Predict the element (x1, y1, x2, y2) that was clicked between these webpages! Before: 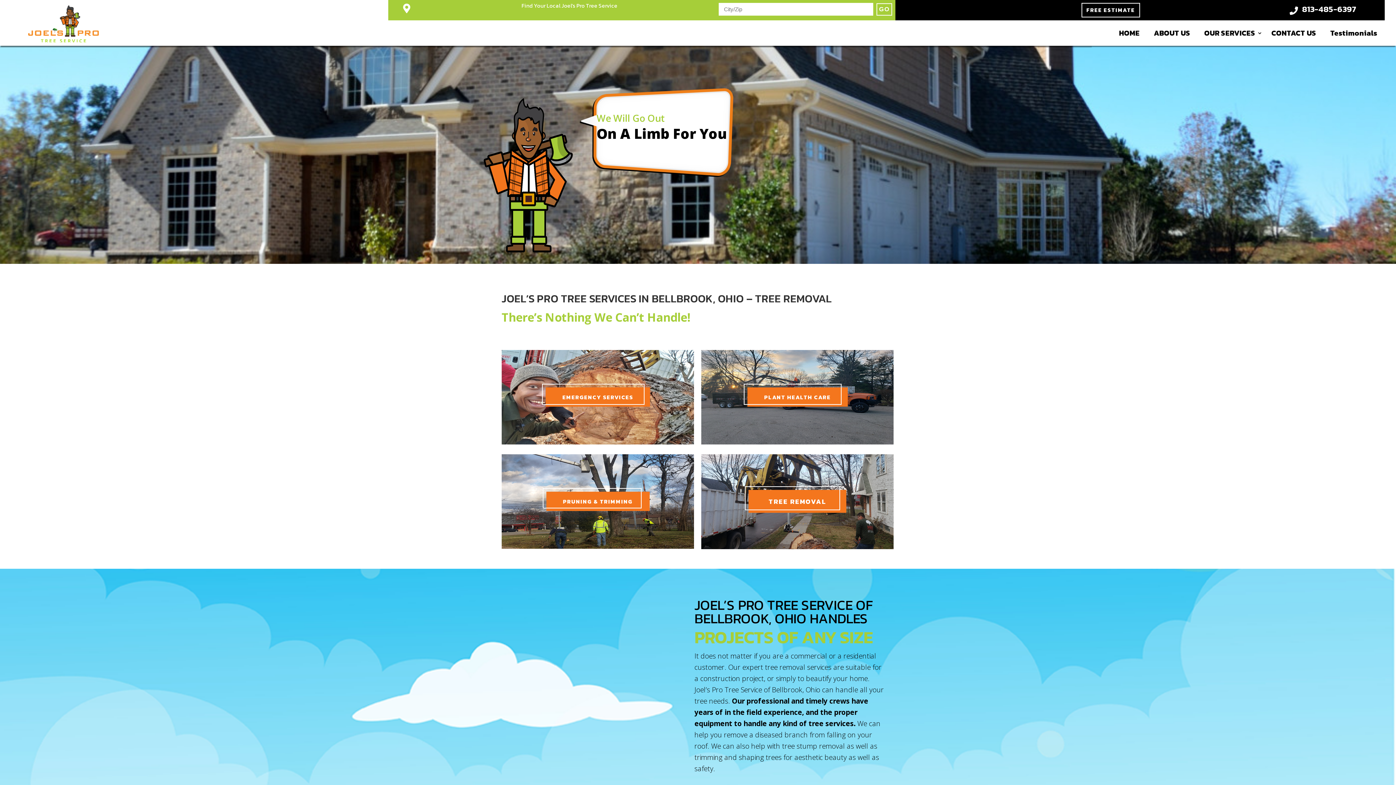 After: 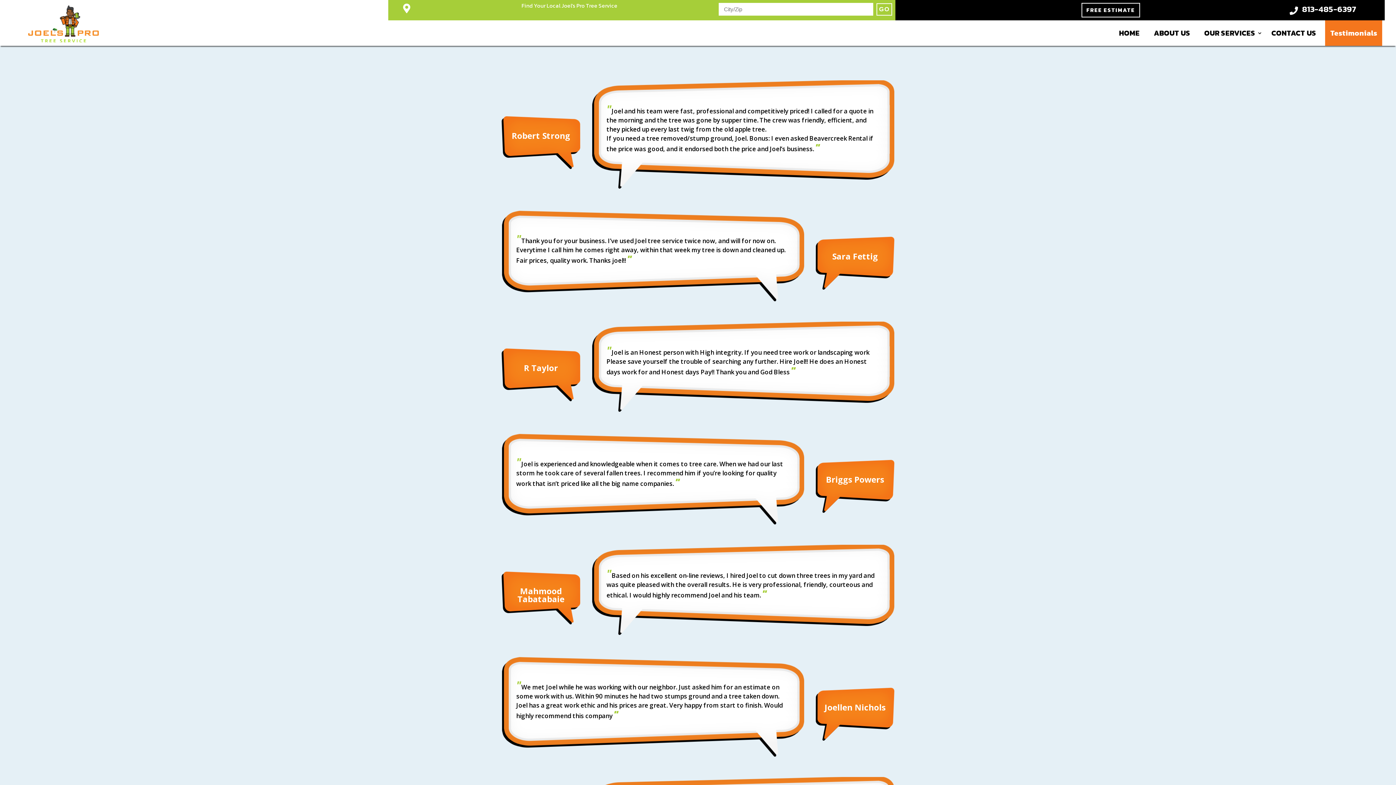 Action: label: Testimonials bbox: (1325, 20, 1382, 45)